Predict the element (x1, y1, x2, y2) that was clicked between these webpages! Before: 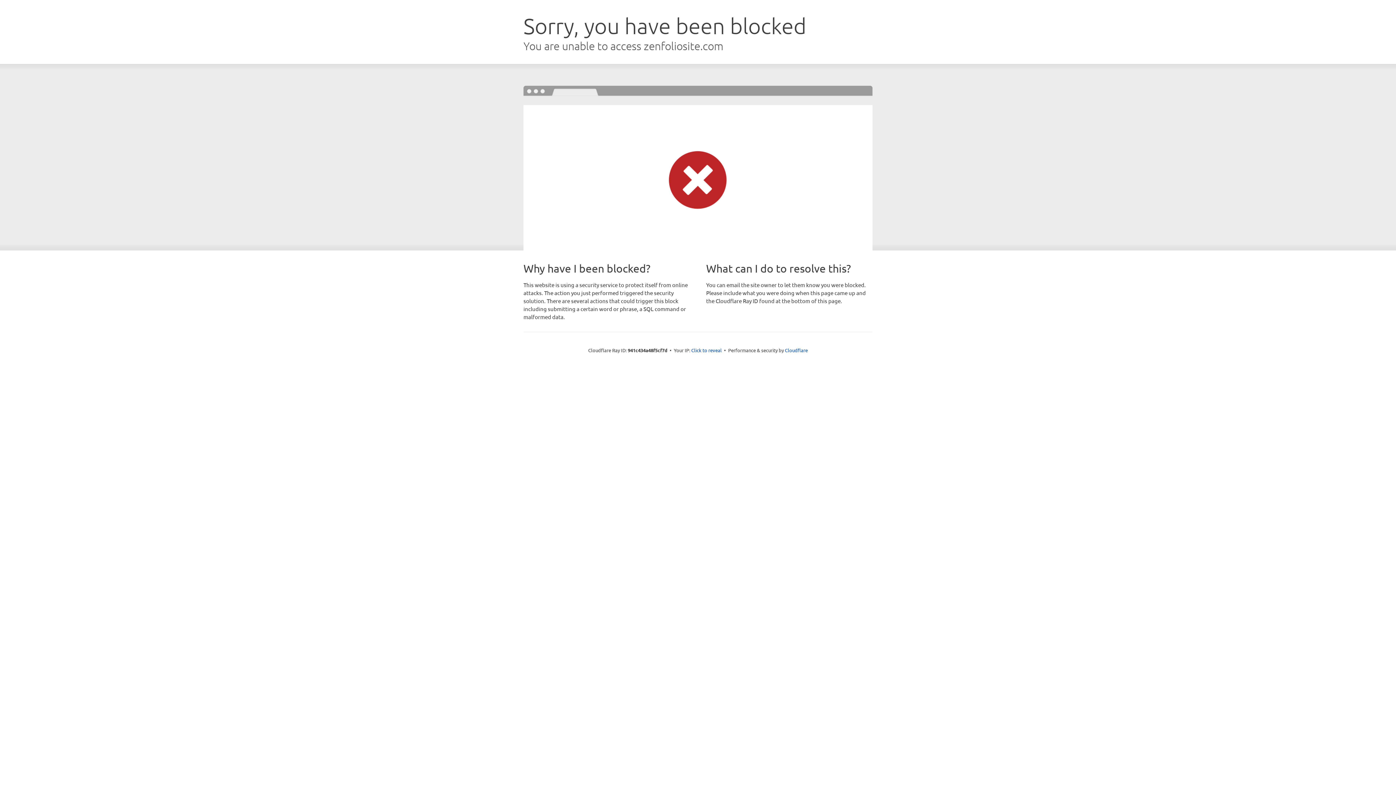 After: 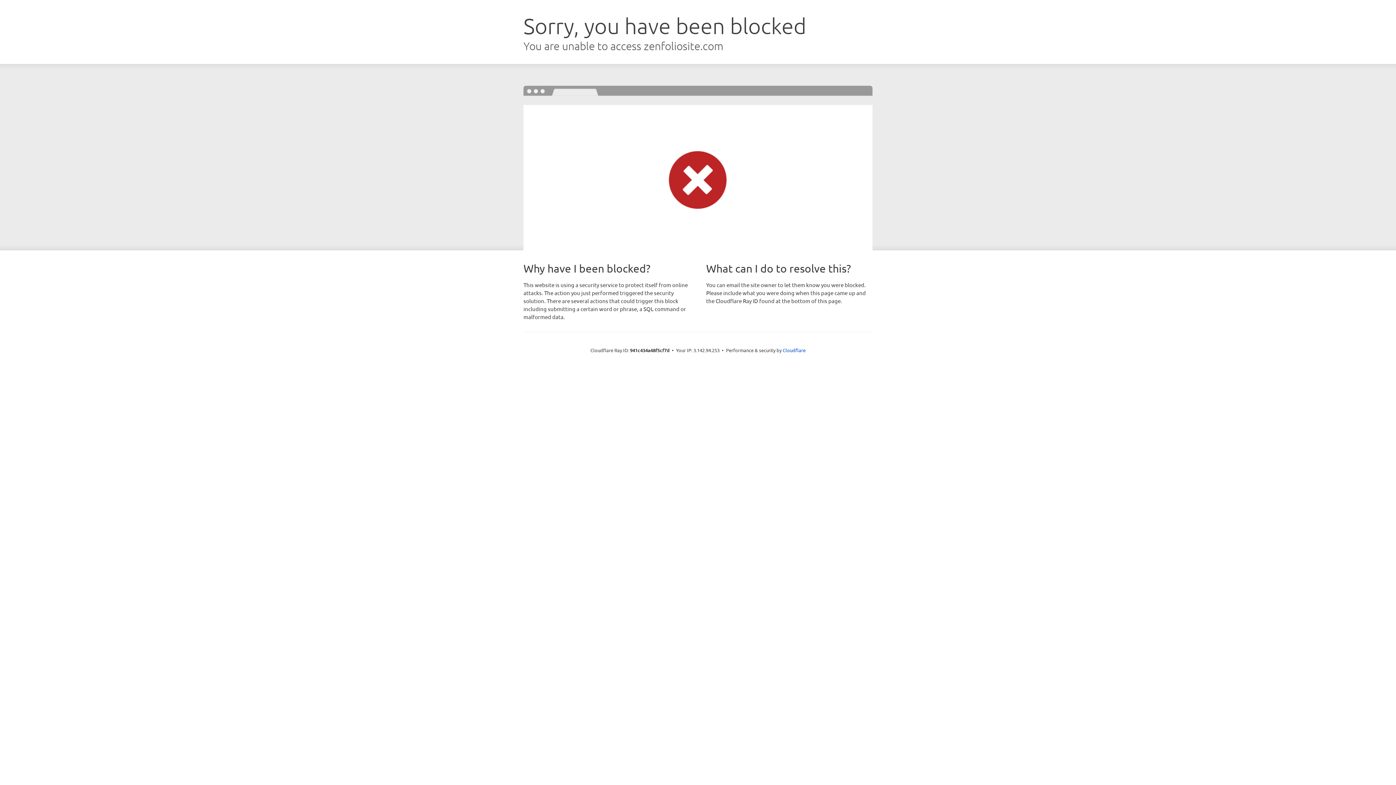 Action: bbox: (691, 346, 722, 353) label: Click to reveal